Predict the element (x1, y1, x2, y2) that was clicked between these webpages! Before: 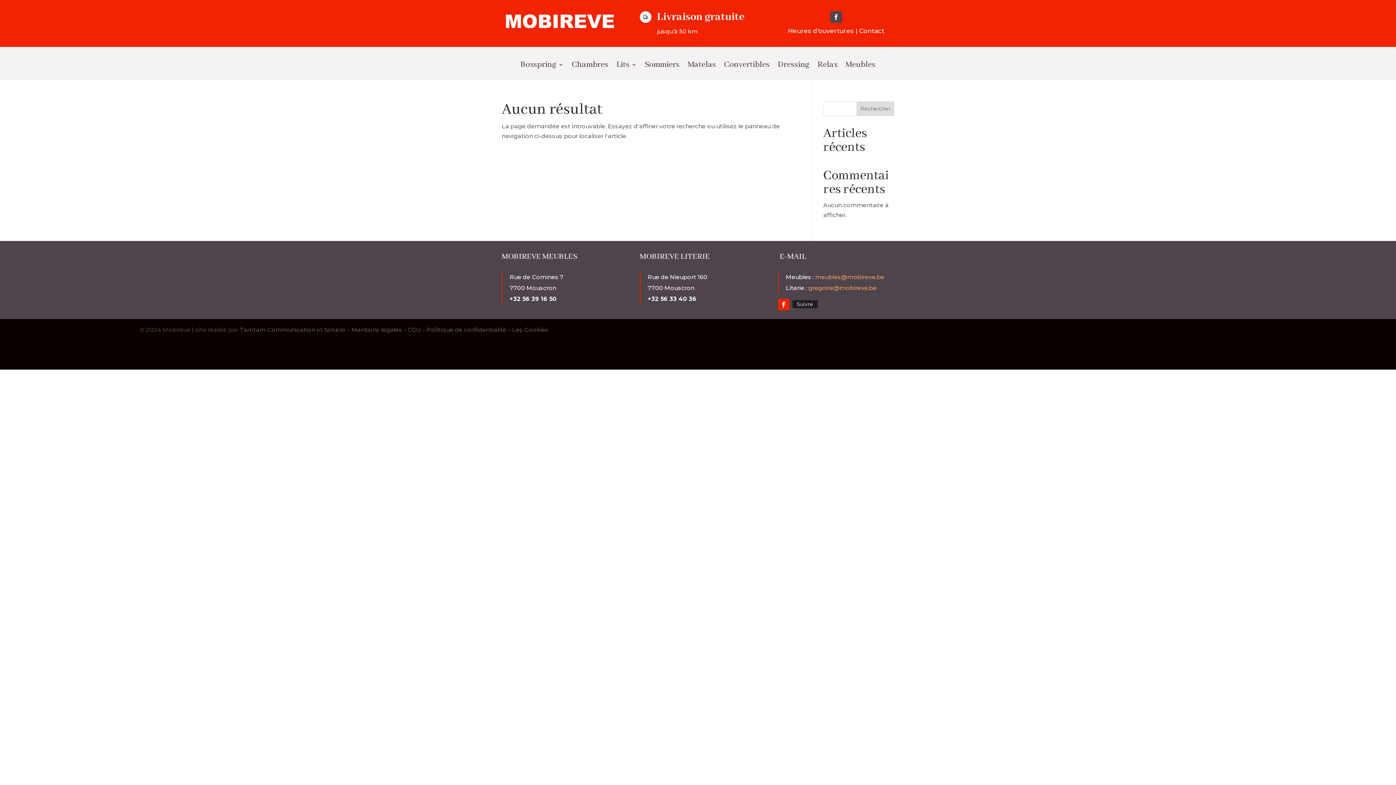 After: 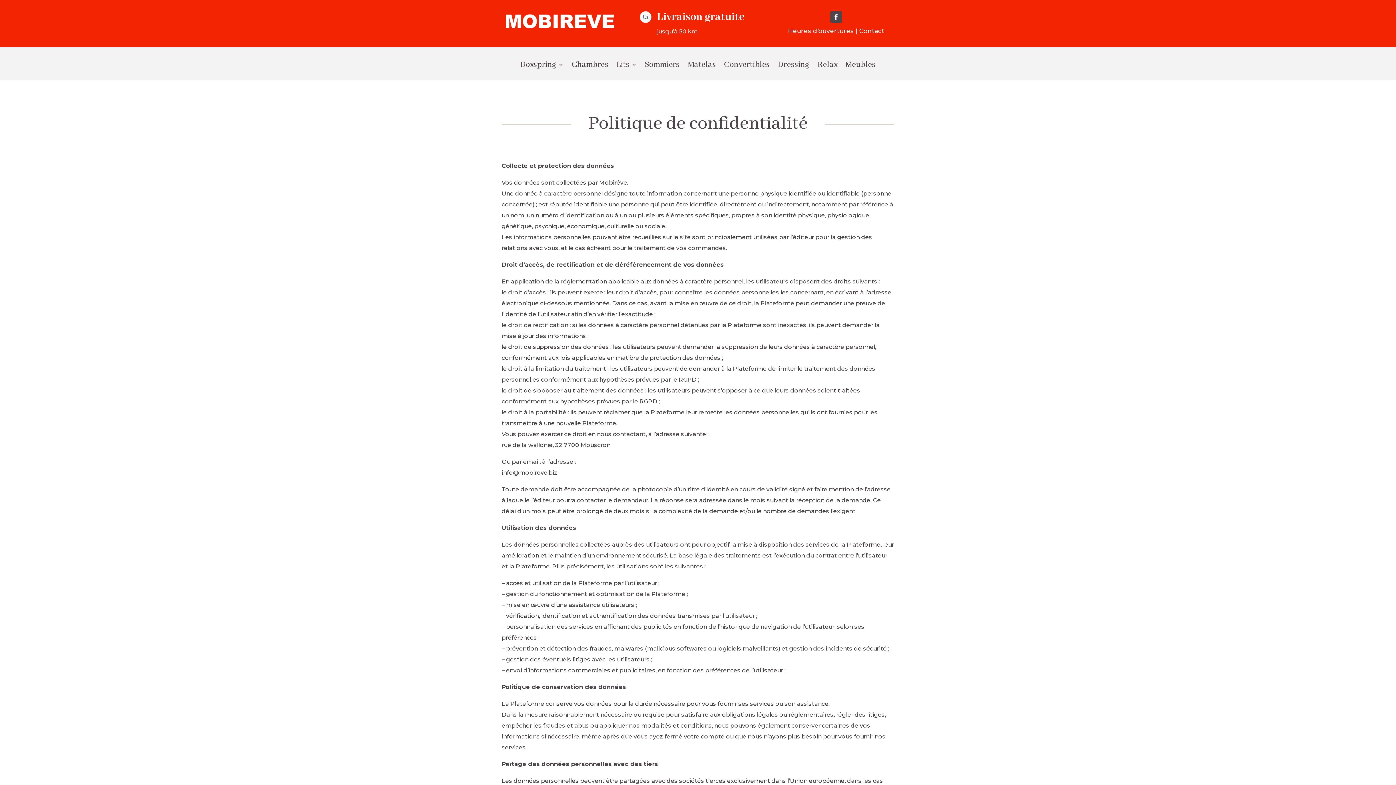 Action: label: Politique de confidentialité bbox: (426, 326, 506, 333)